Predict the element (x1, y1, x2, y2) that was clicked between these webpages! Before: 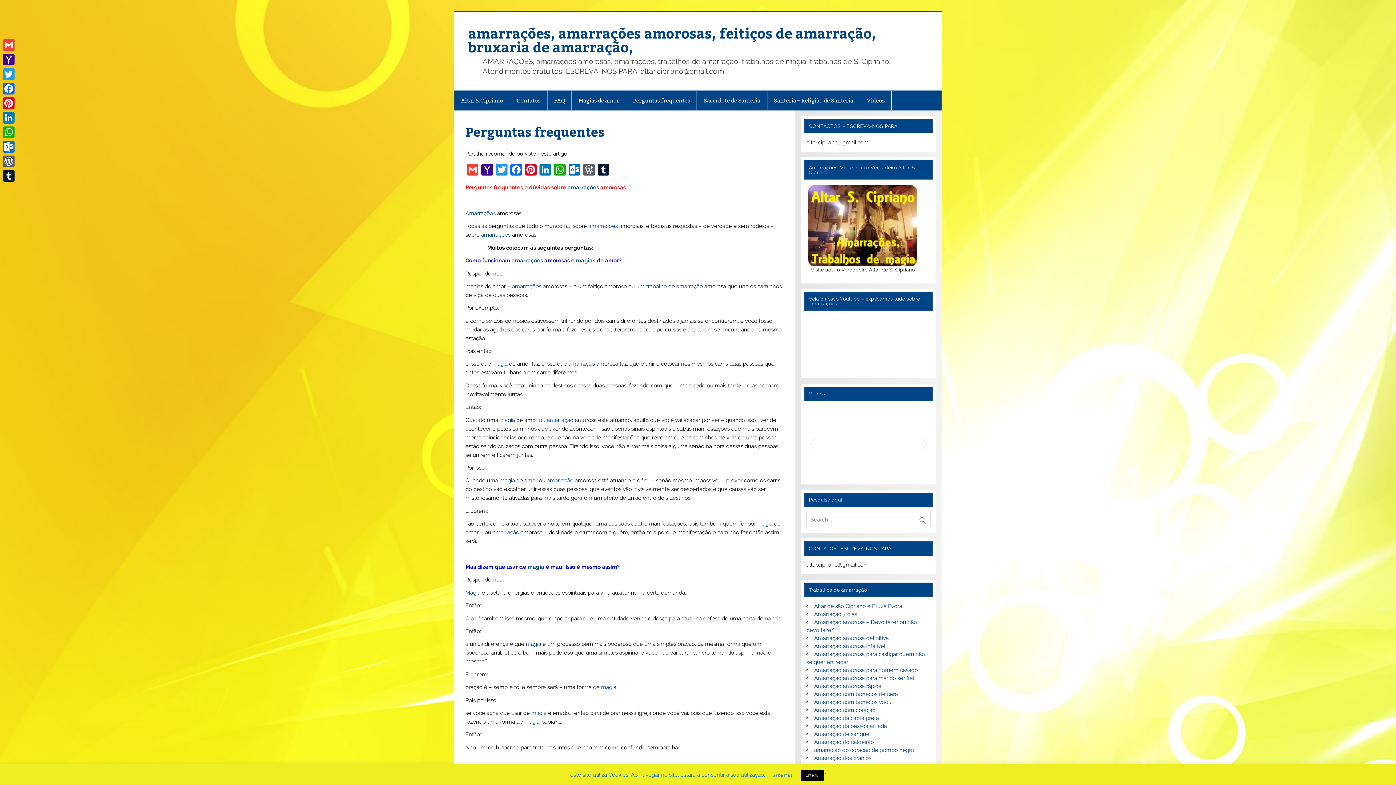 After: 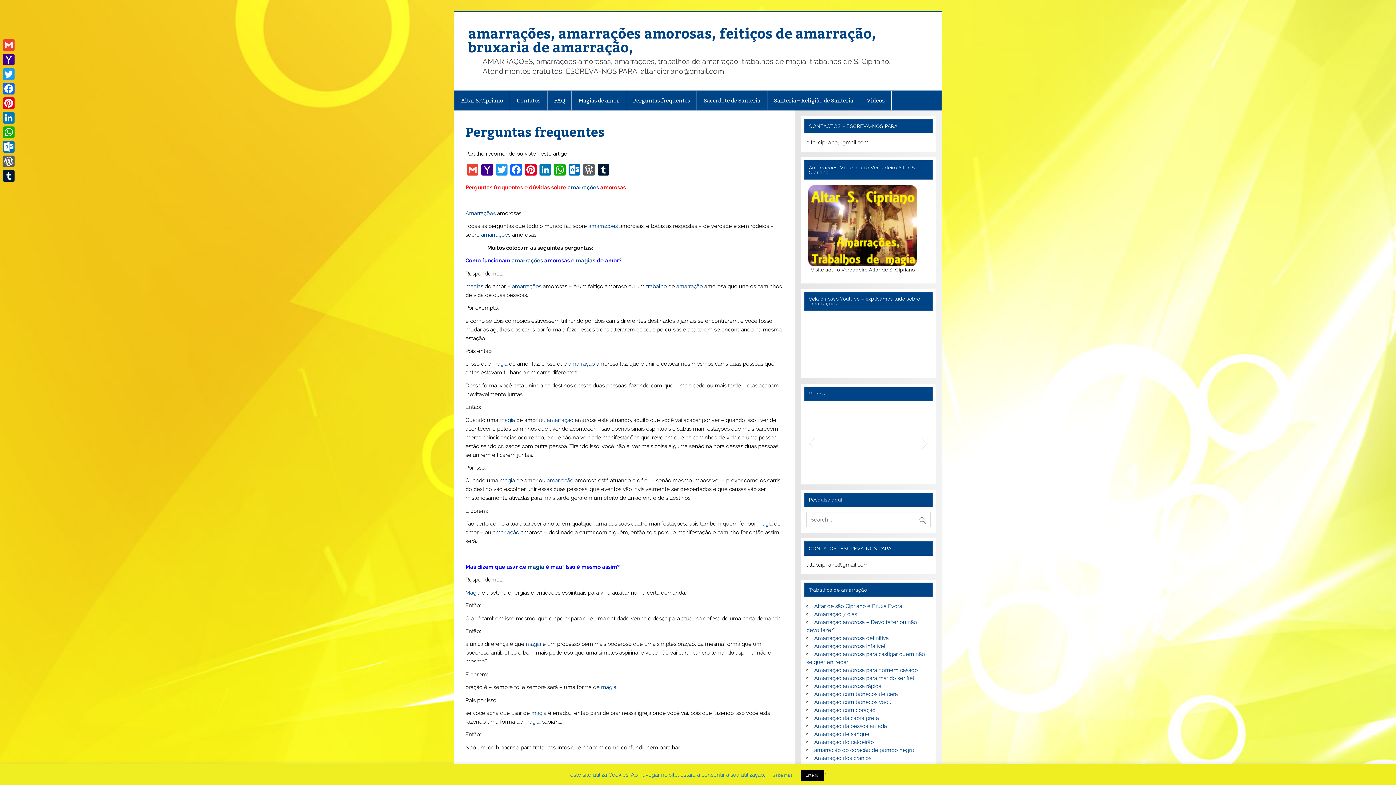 Action: bbox: (626, 91, 696, 109) label: Perguntas frequentes